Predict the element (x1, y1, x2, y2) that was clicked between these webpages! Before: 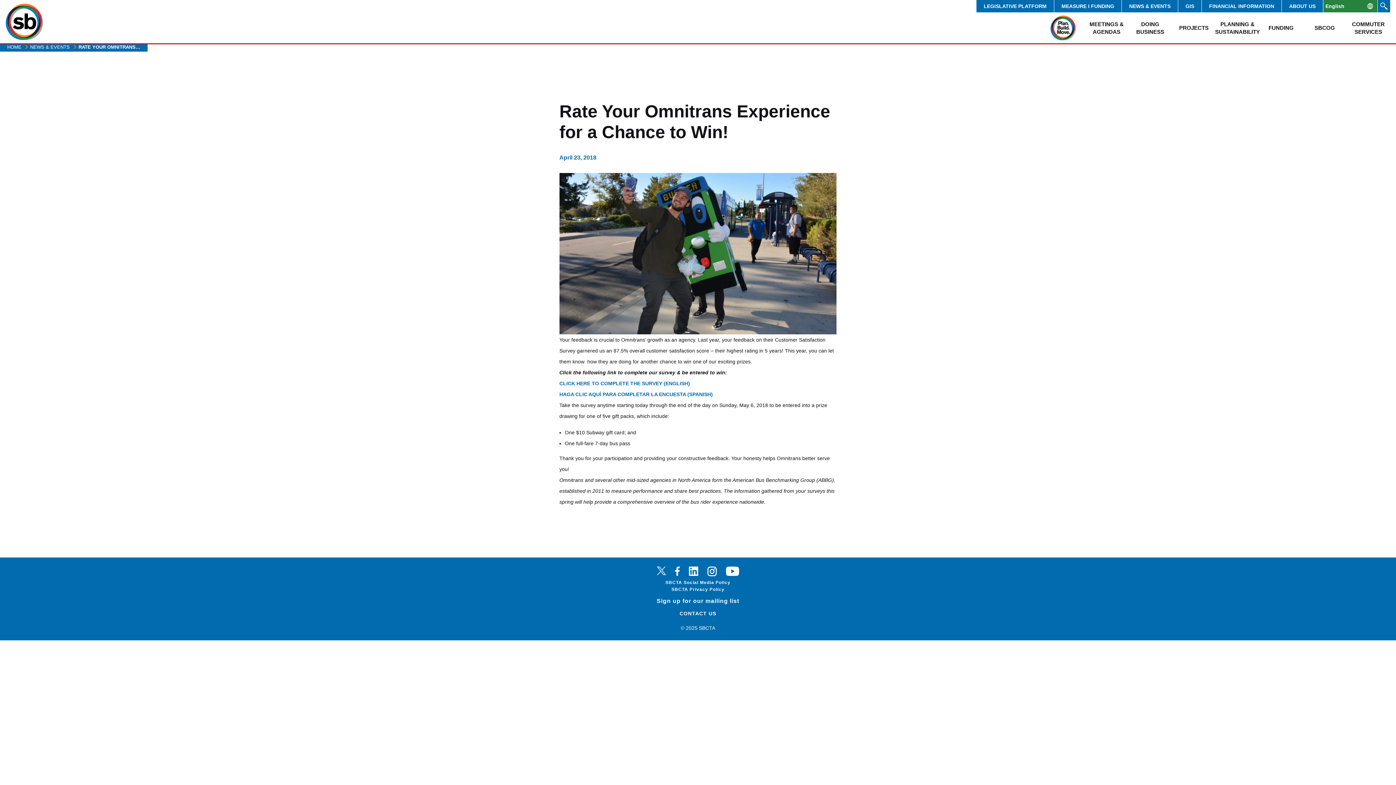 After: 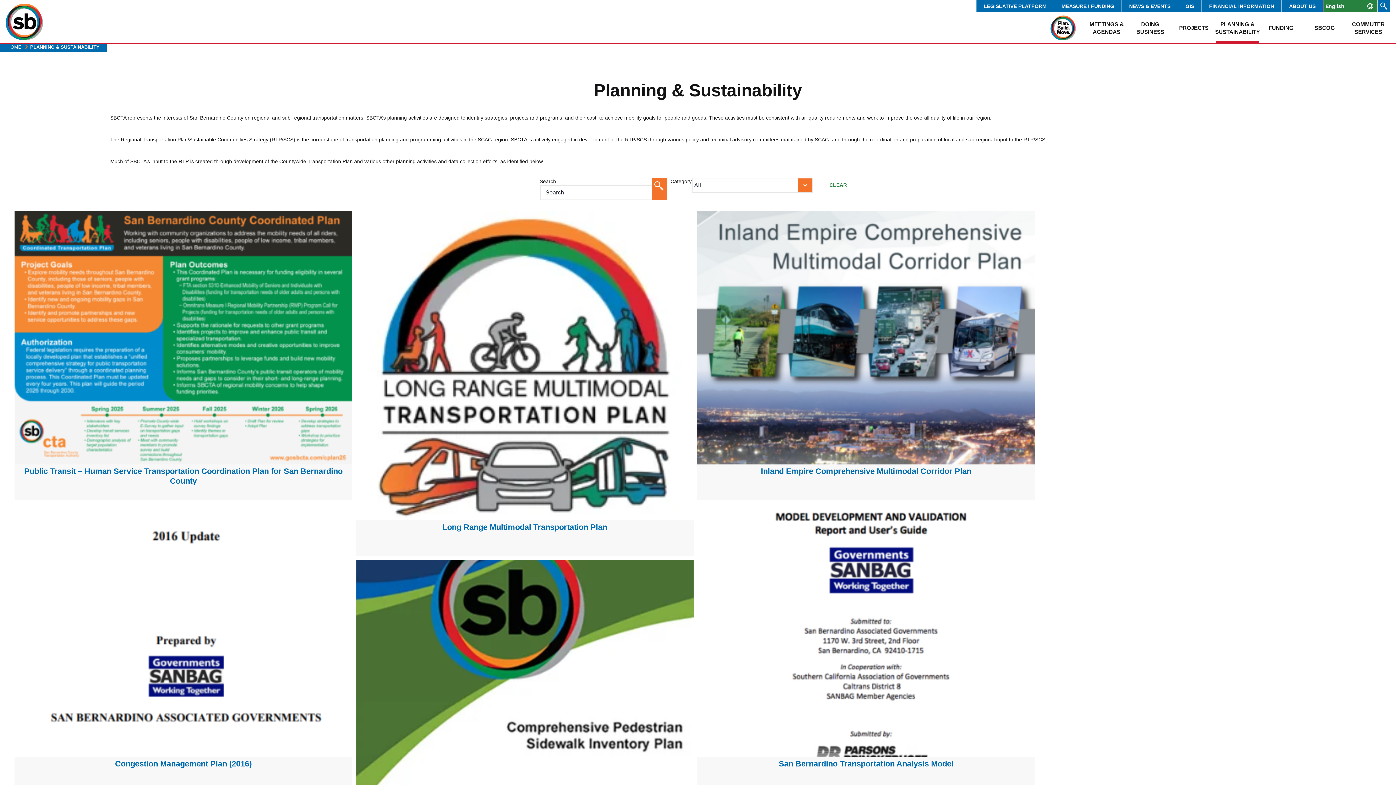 Action: label: PLANNING & SUSTAINABILITY bbox: (1216, 12, 1259, 43)